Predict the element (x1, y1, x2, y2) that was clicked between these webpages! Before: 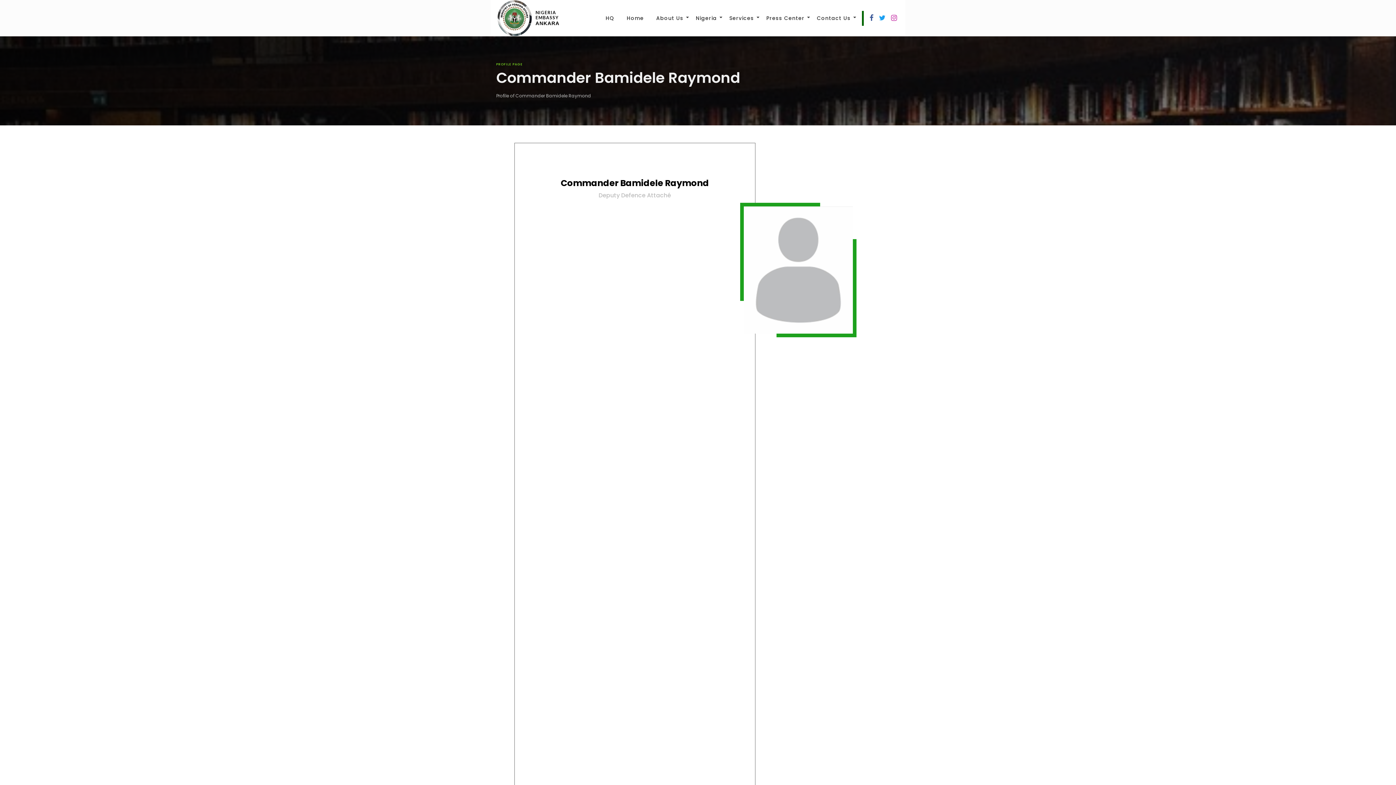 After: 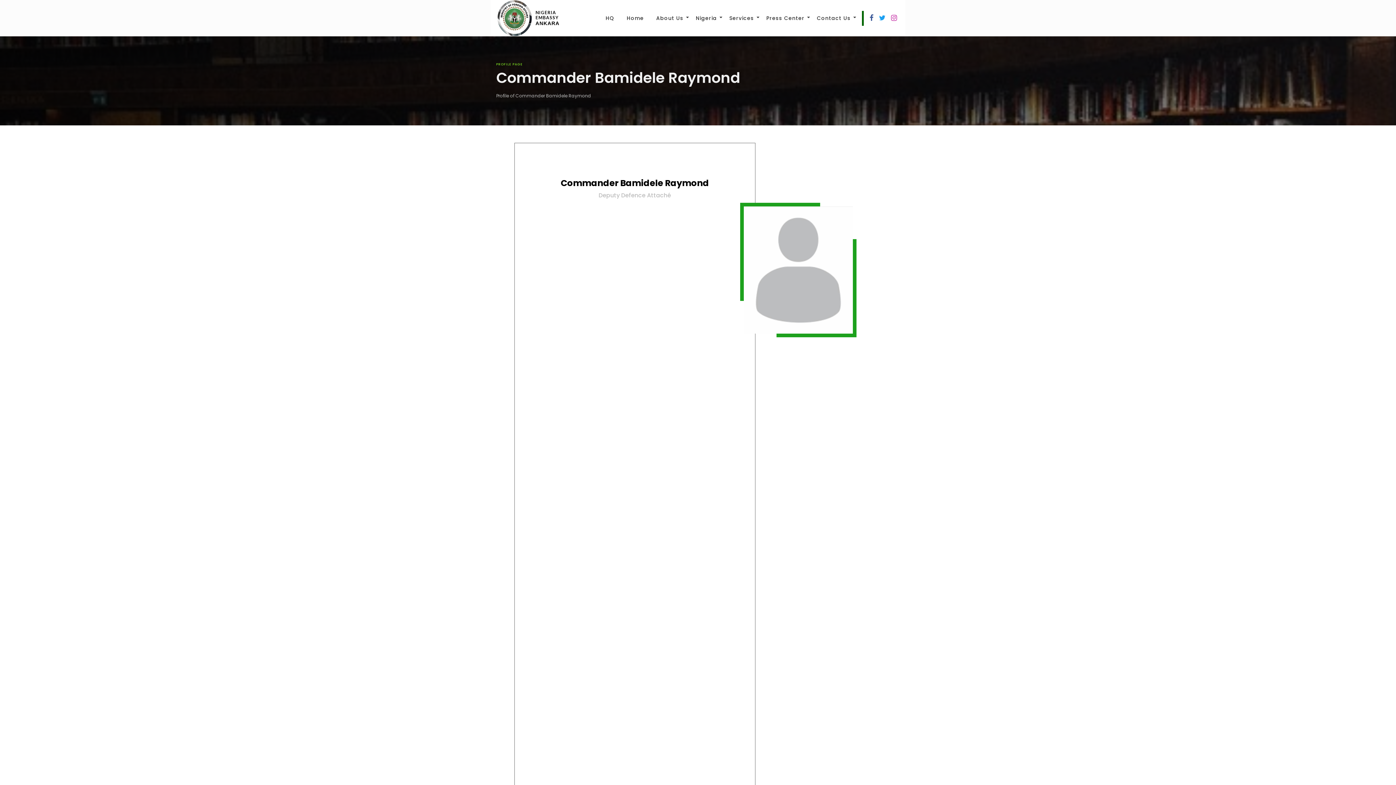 Action: bbox: (869, 14, 873, 22)